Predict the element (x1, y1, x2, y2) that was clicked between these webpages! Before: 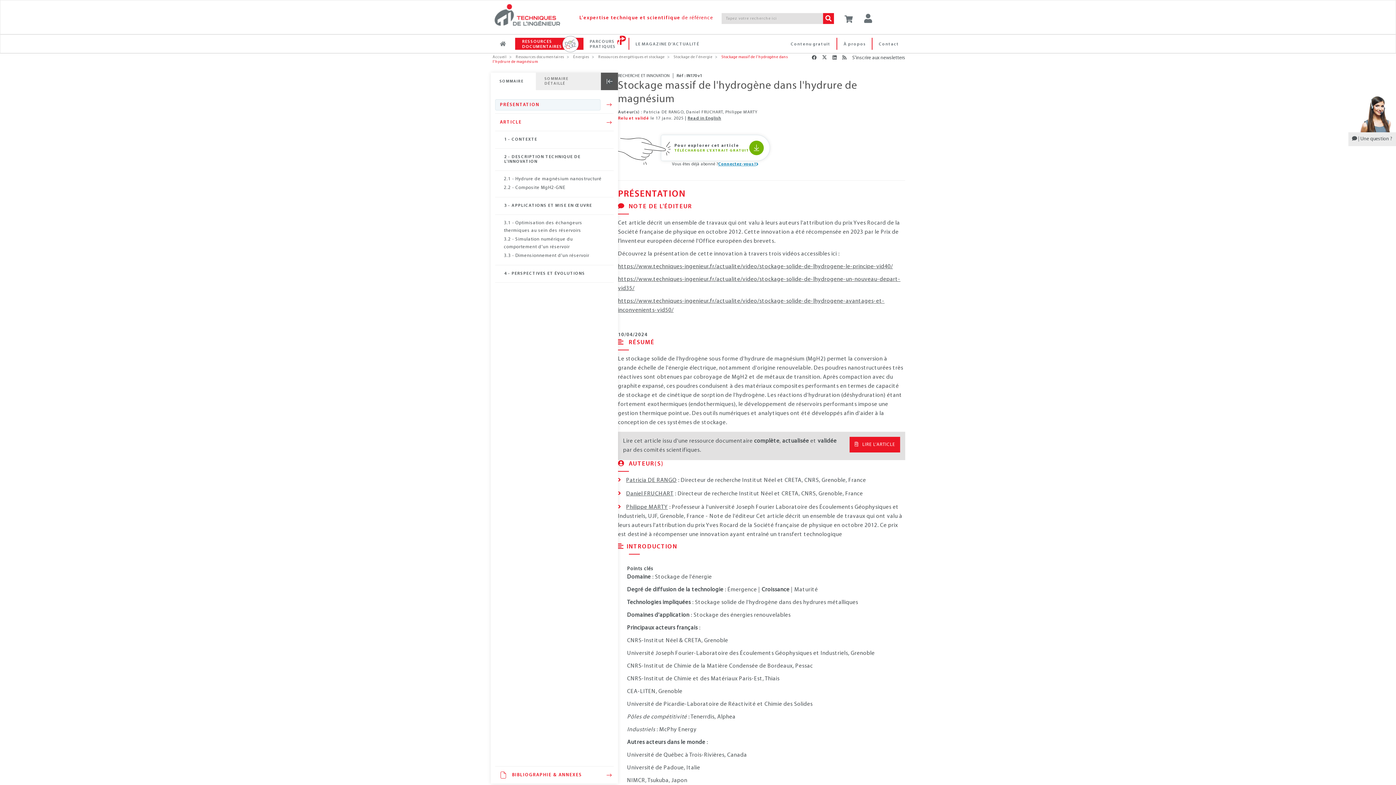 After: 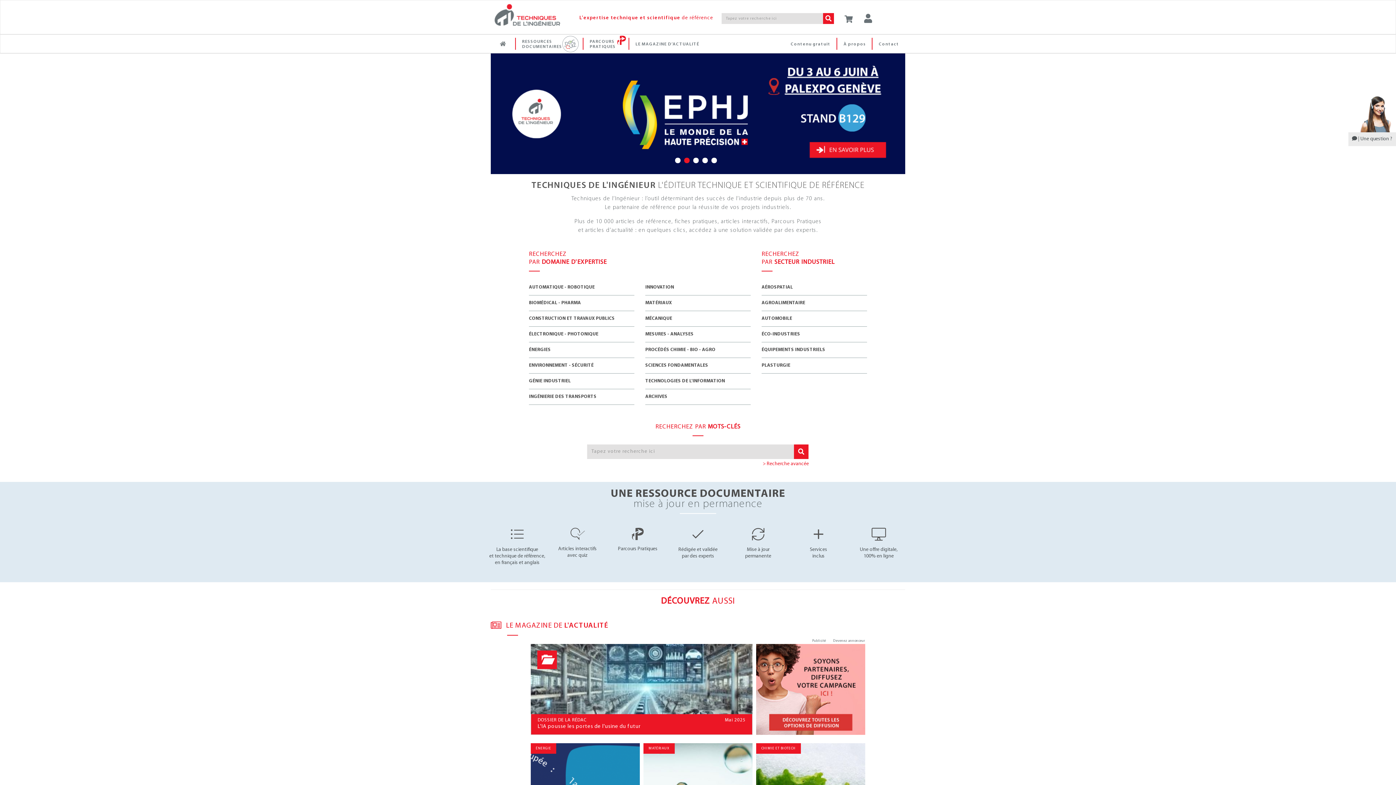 Action: bbox: (492, 55, 507, 59) label: Accueil 